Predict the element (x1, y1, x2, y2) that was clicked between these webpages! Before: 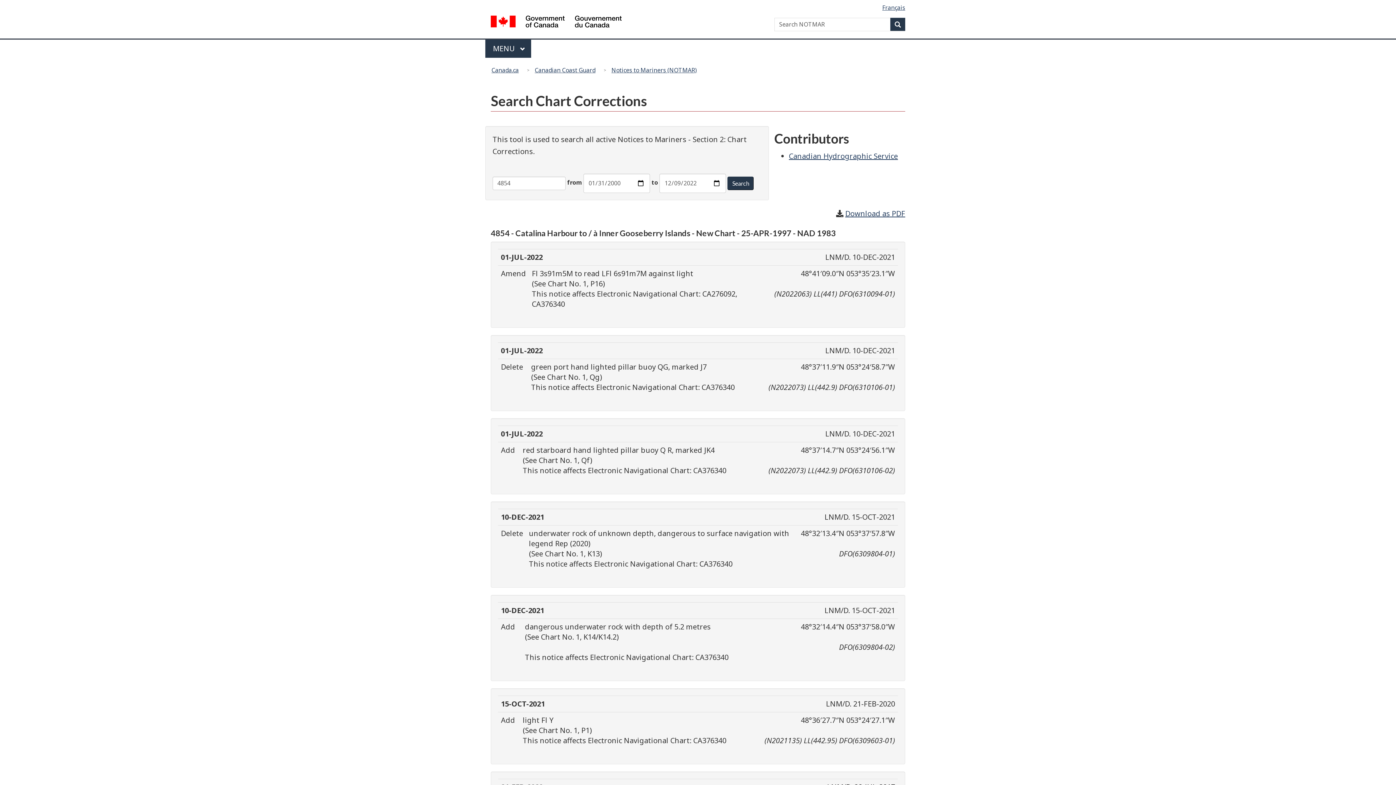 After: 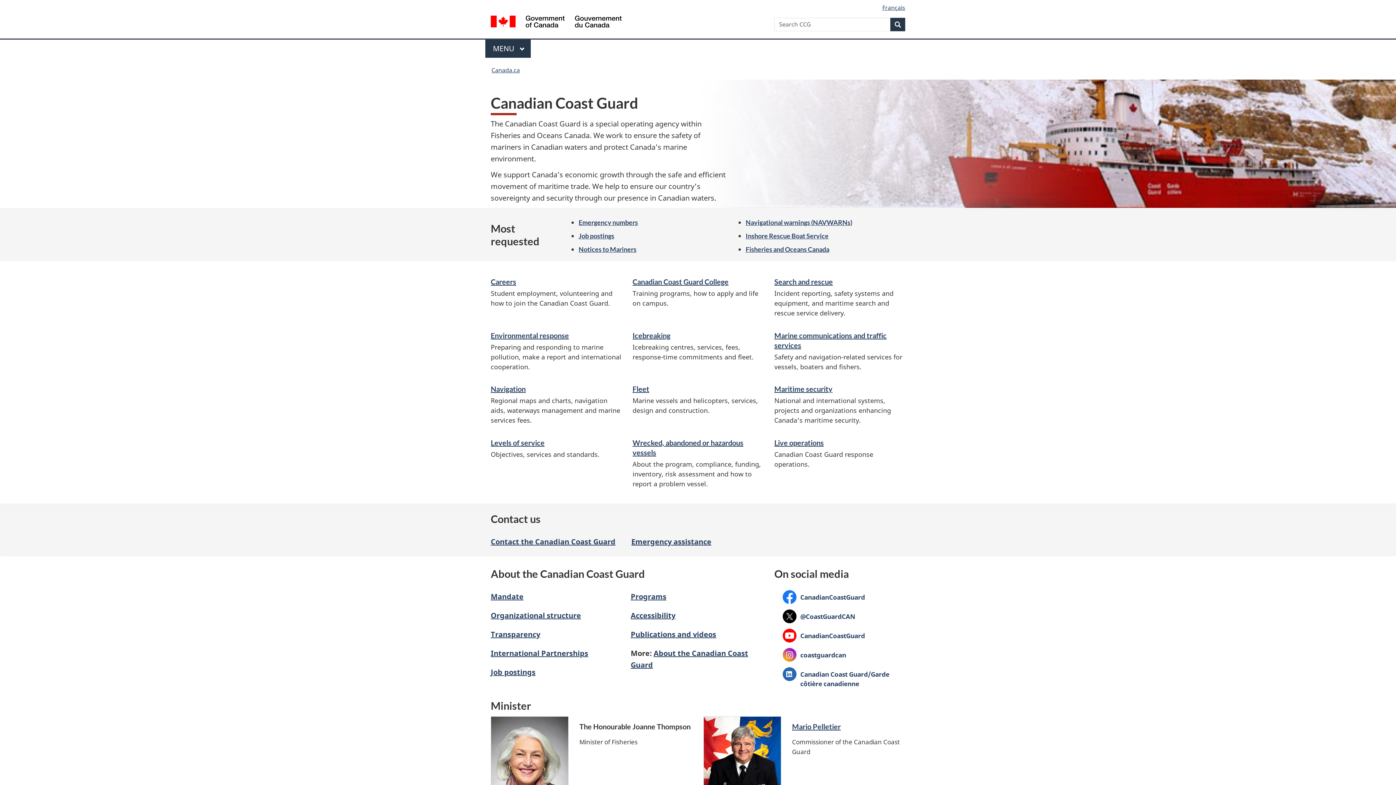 Action: label: Canadian Coast Guard bbox: (531, 64, 599, 76)